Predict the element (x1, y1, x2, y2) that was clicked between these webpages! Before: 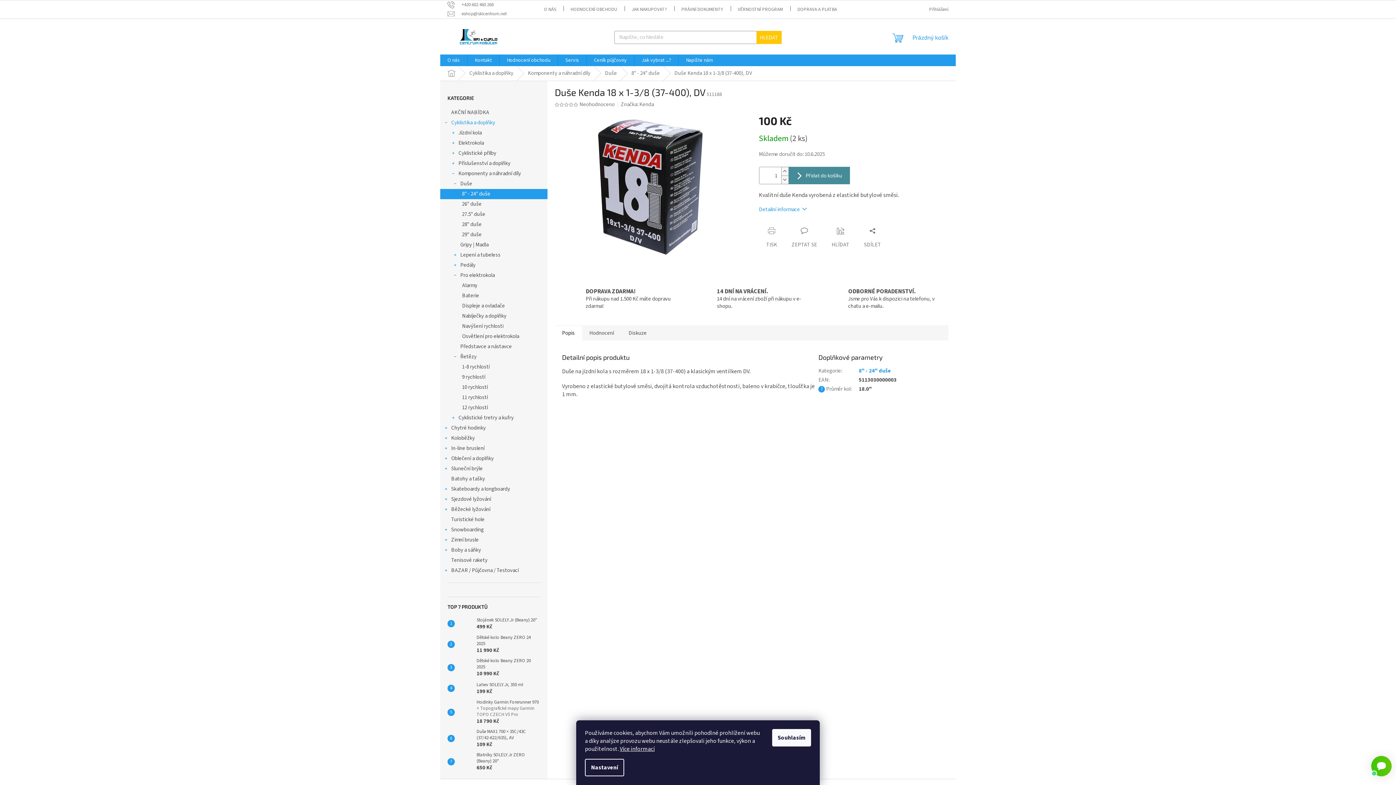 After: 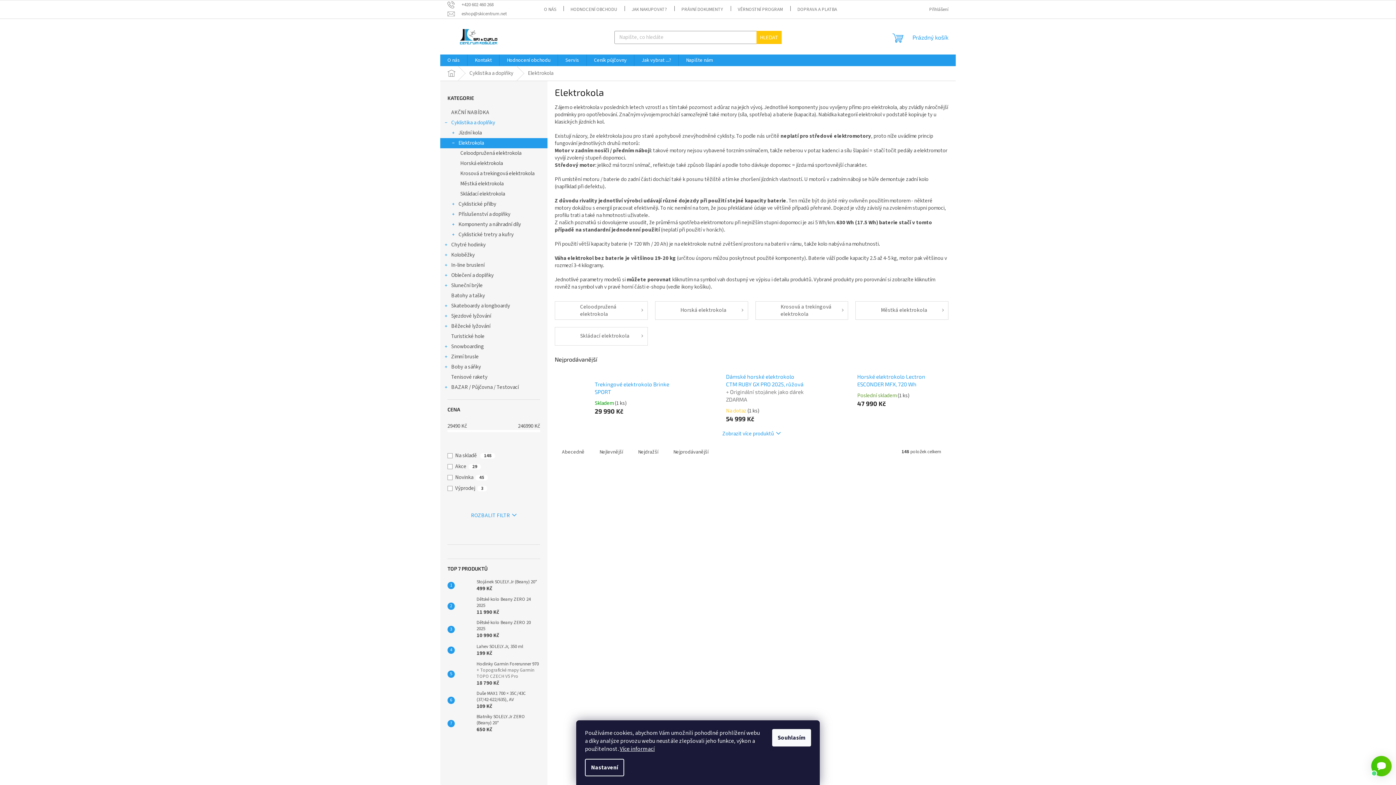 Action: bbox: (440, 138, 547, 148) label: Elektrokola
 